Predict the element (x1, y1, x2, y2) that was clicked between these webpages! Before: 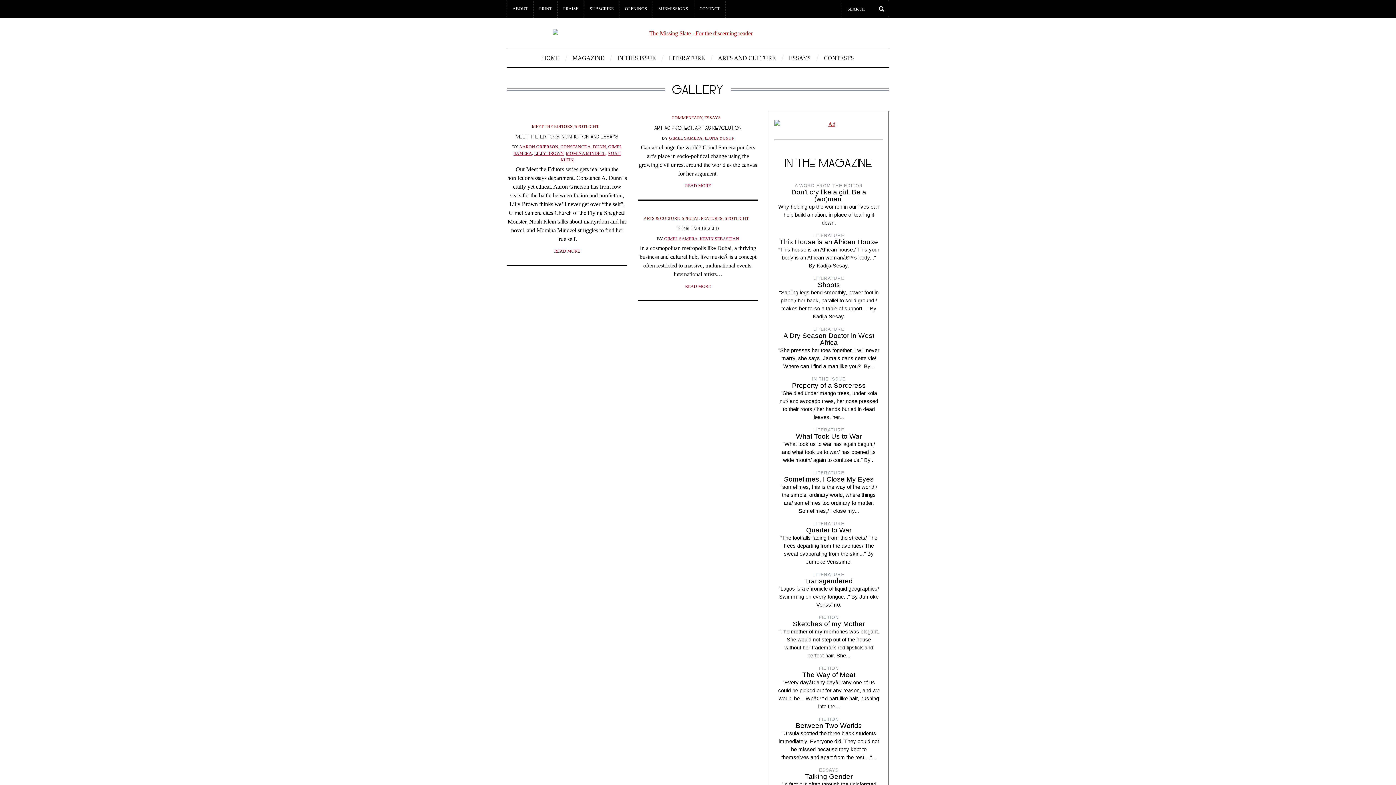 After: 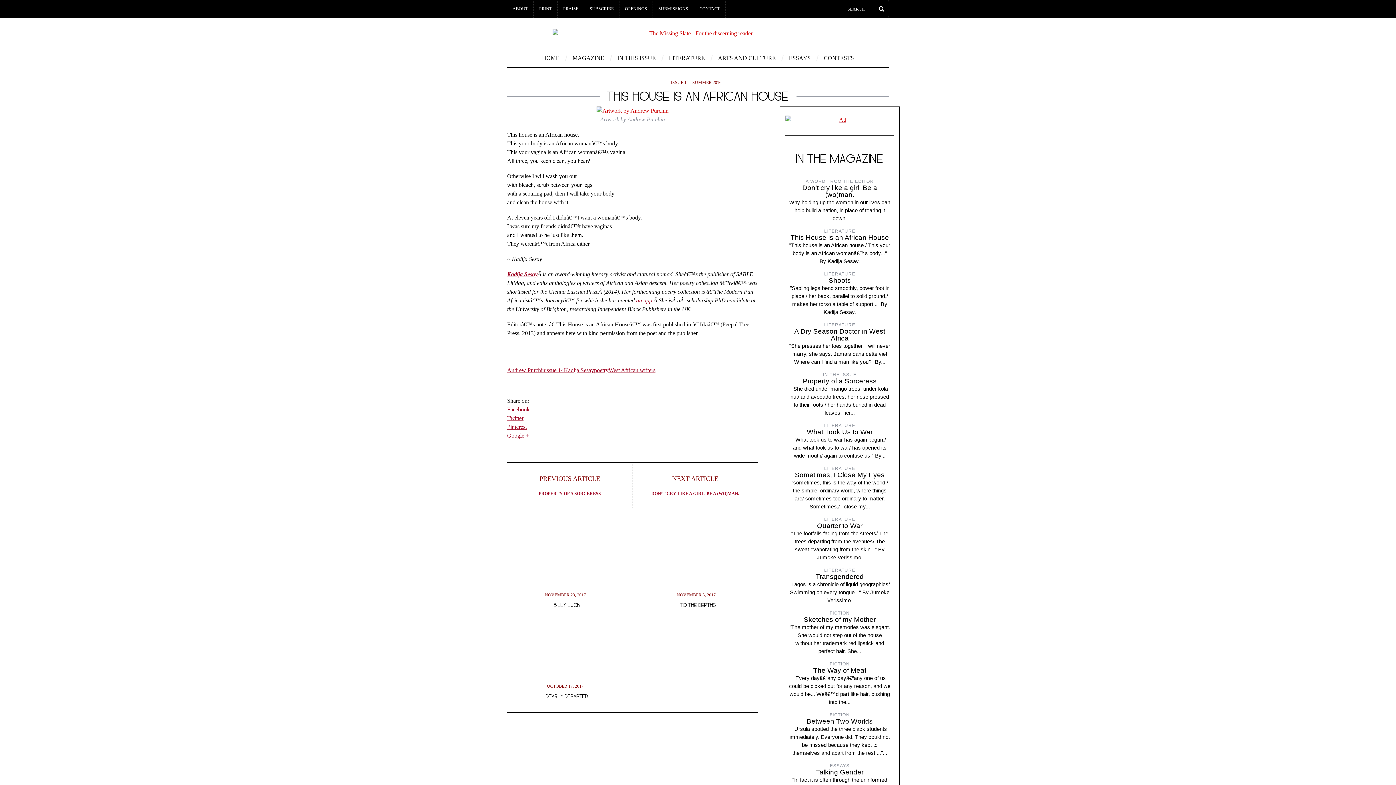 Action: bbox: (779, 238, 878, 245) label: This House is an African House